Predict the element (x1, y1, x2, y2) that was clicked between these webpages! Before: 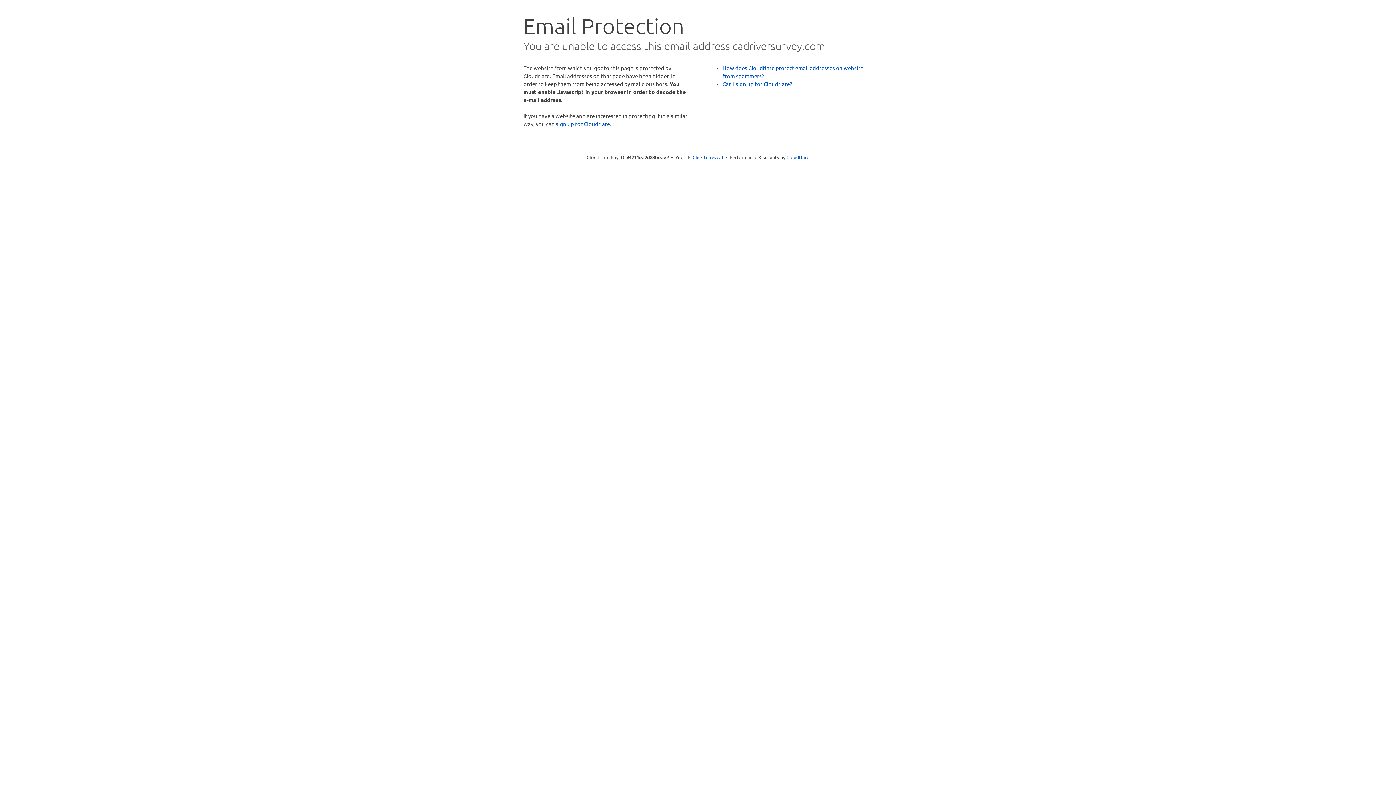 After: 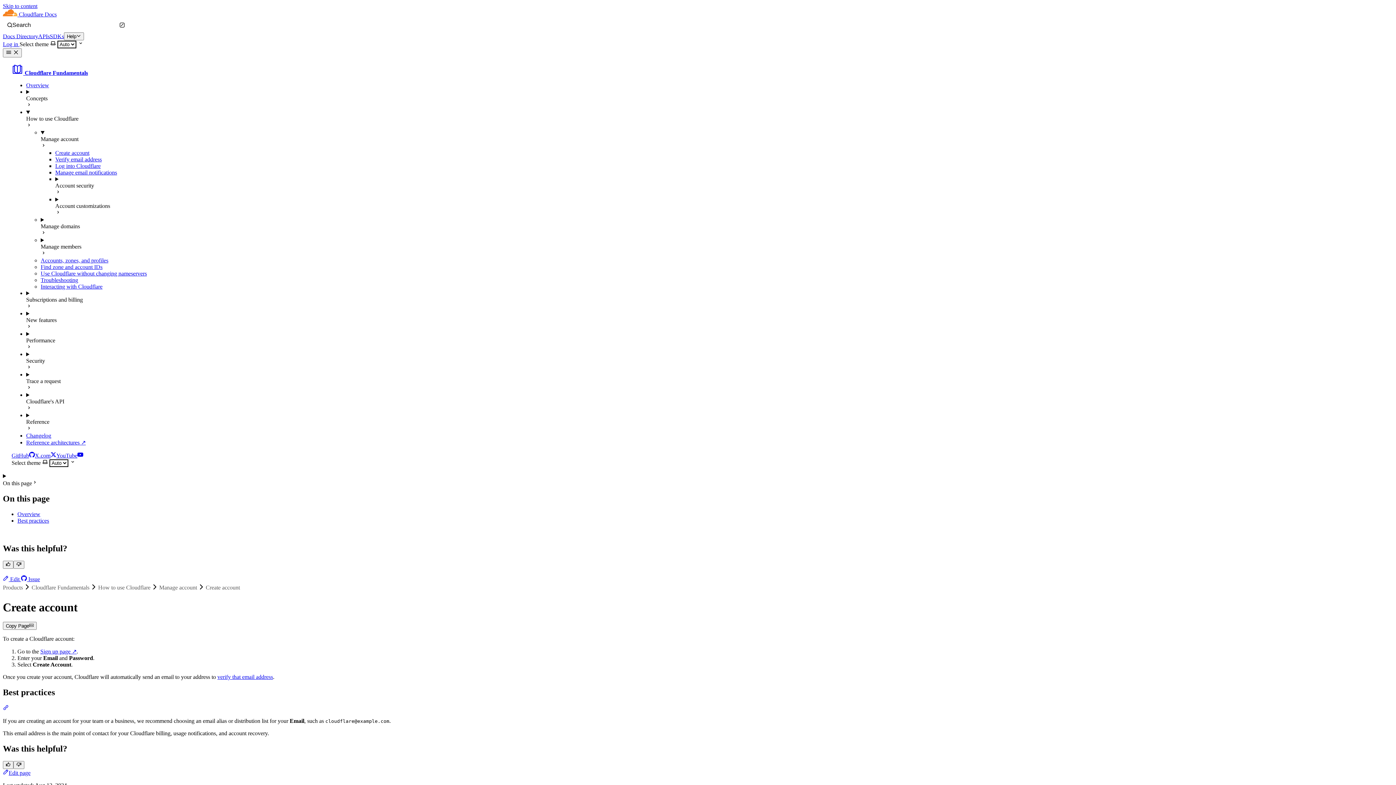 Action: bbox: (722, 80, 792, 87) label: Can I sign up for Cloudflare?